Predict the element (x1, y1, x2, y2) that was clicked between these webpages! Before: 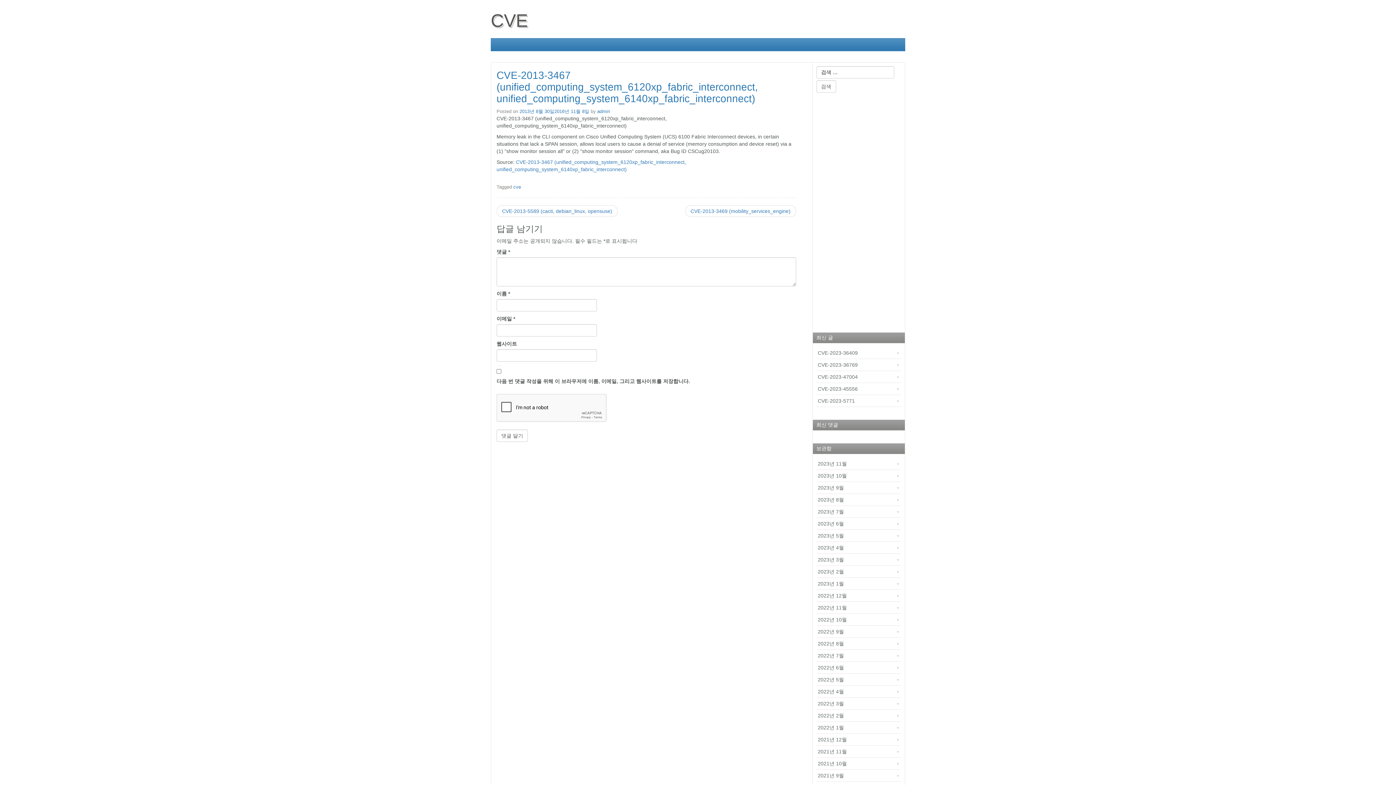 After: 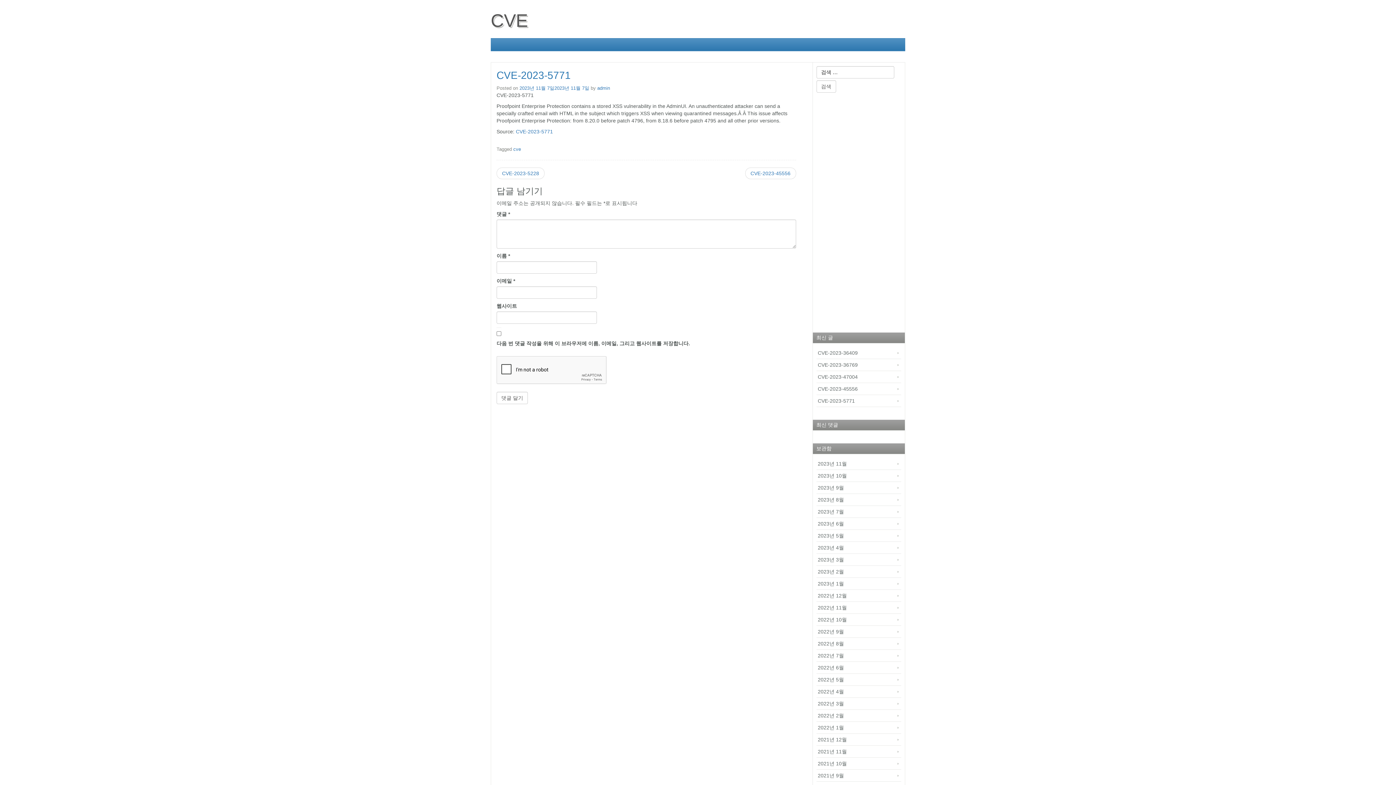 Action: label: CVE-2023-5771 bbox: (816, 395, 901, 407)